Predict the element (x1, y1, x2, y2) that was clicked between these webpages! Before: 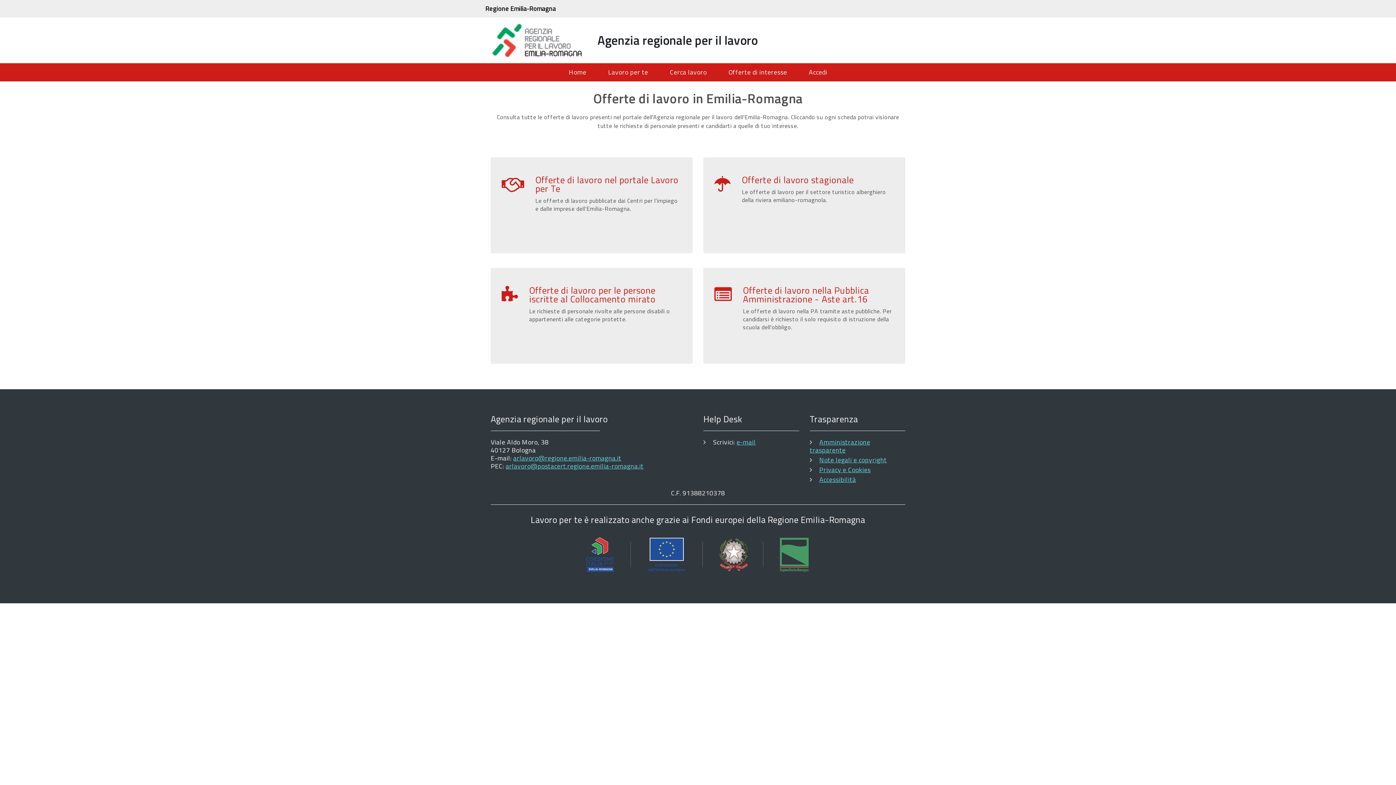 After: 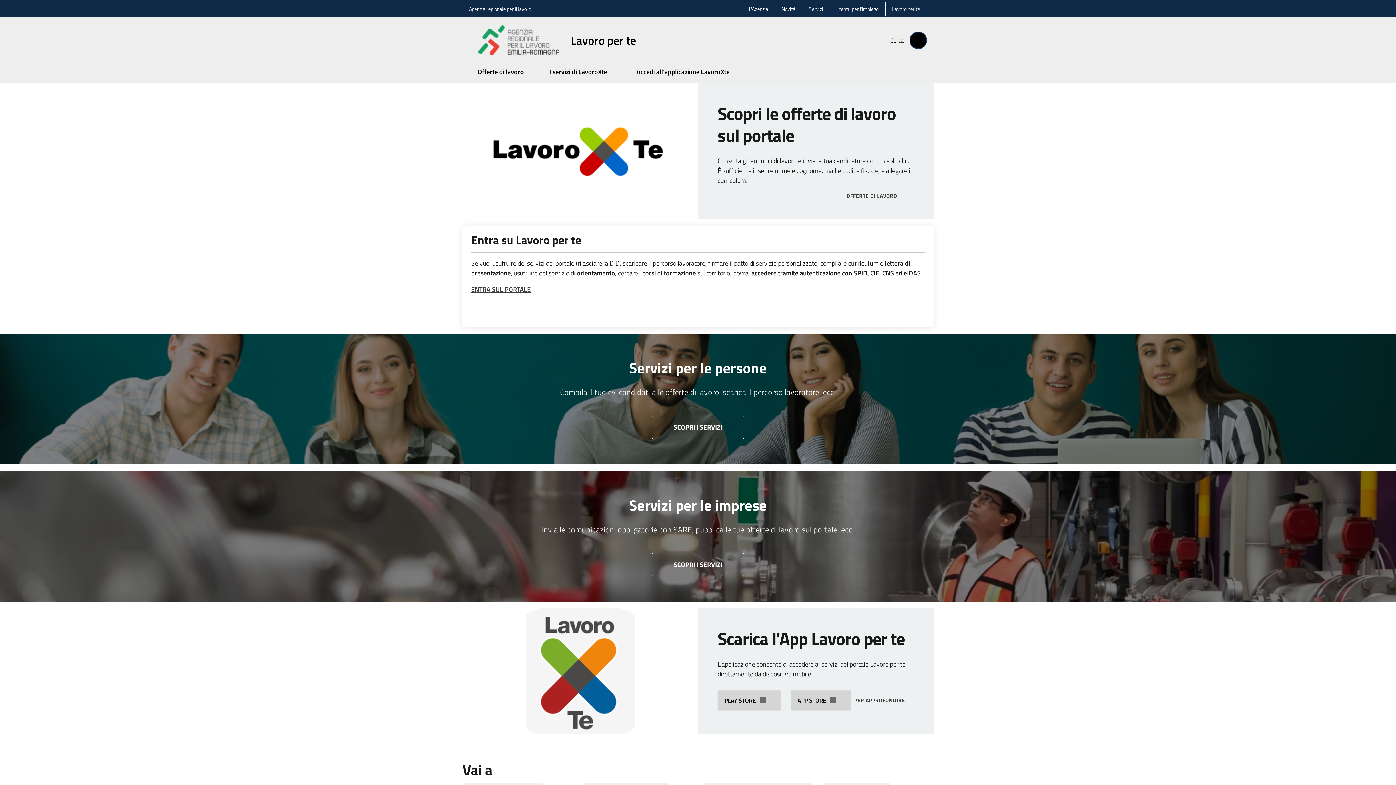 Action: bbox: (597, 63, 659, 81) label: Lavoro per te